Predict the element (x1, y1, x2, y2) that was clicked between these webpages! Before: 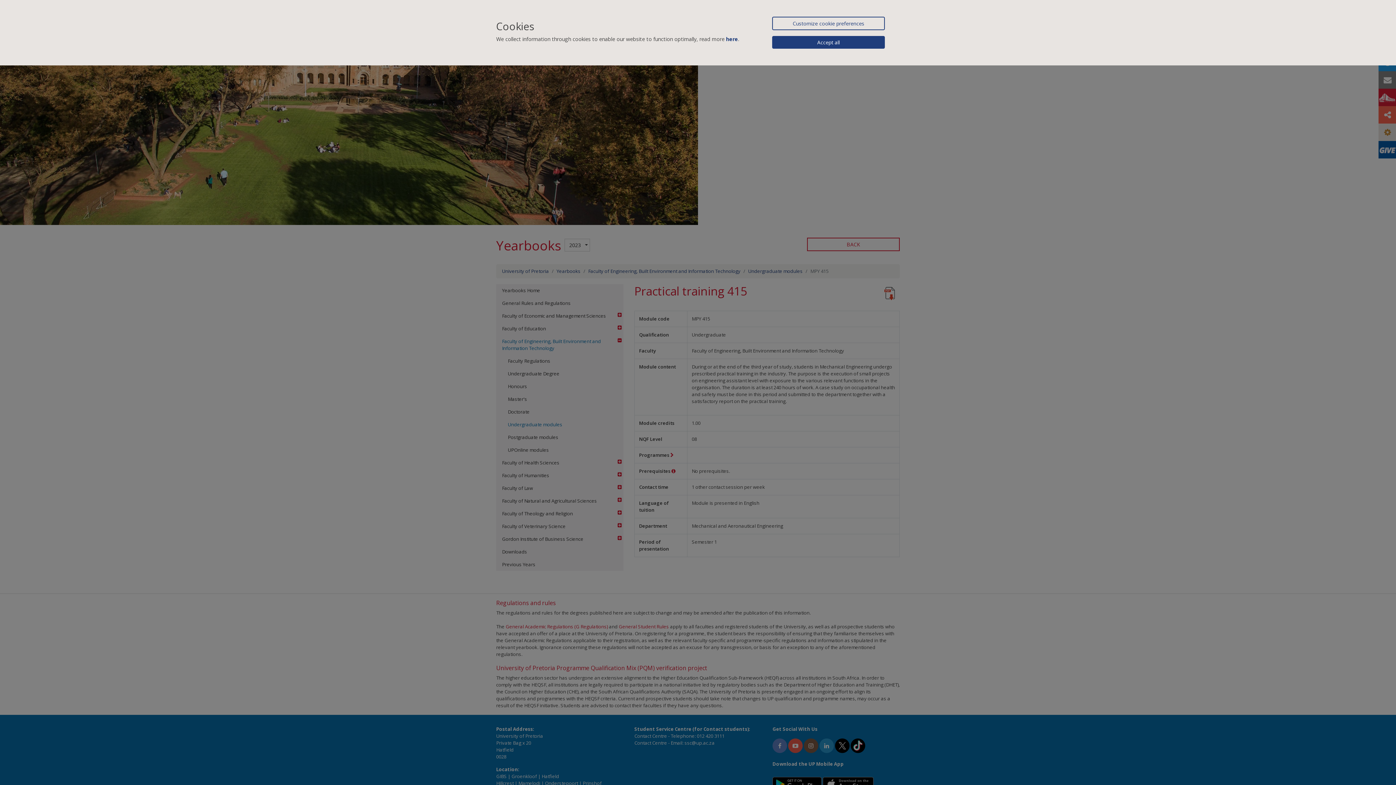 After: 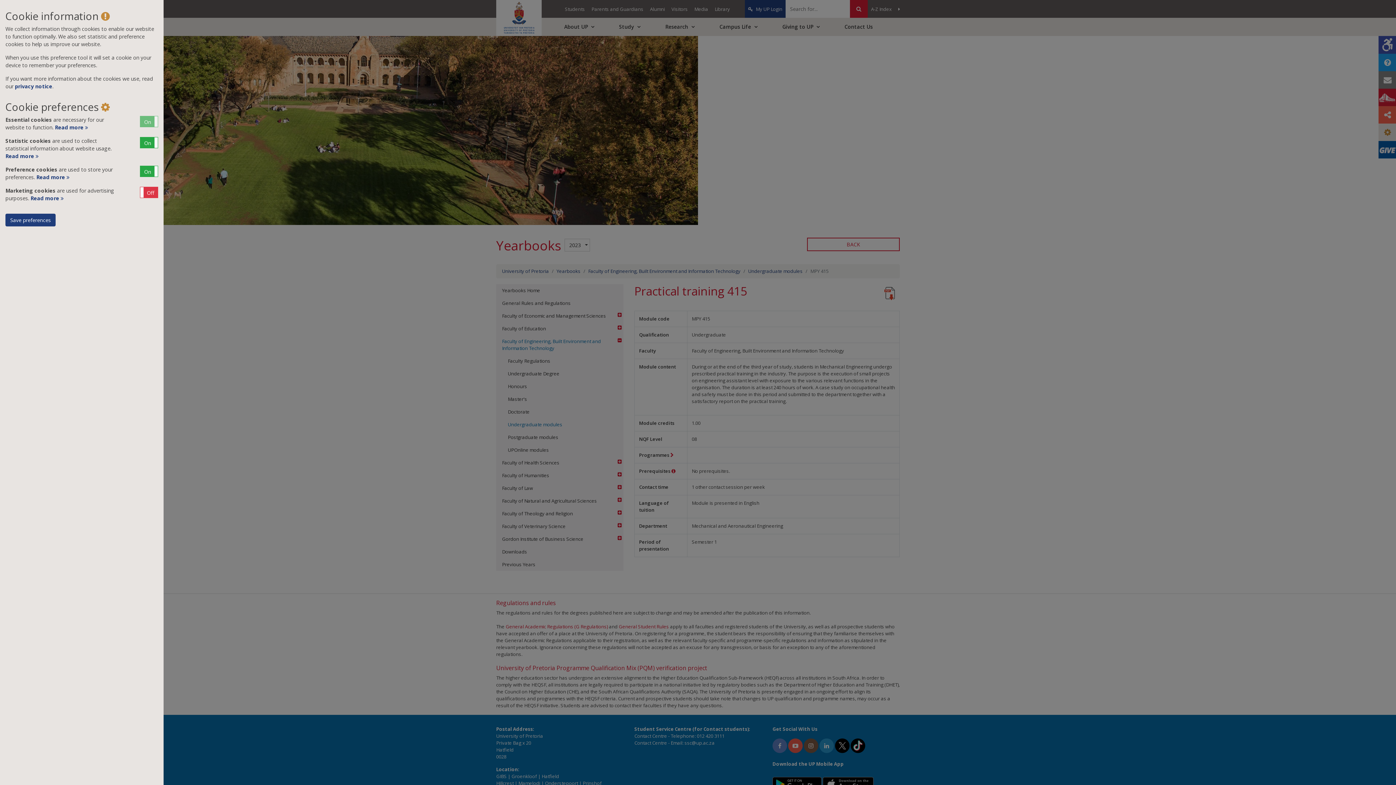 Action: bbox: (772, 16, 885, 30) label: Customize cookie preferences